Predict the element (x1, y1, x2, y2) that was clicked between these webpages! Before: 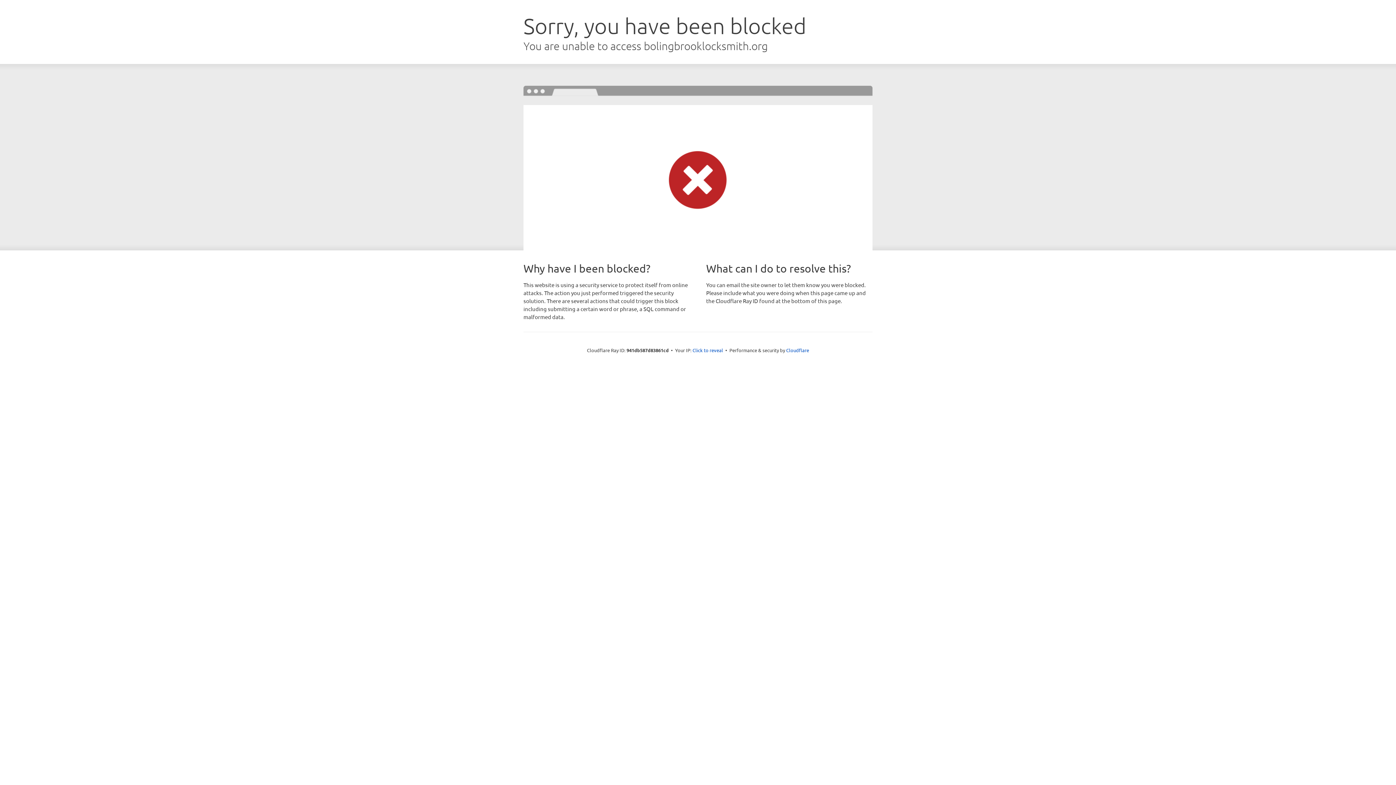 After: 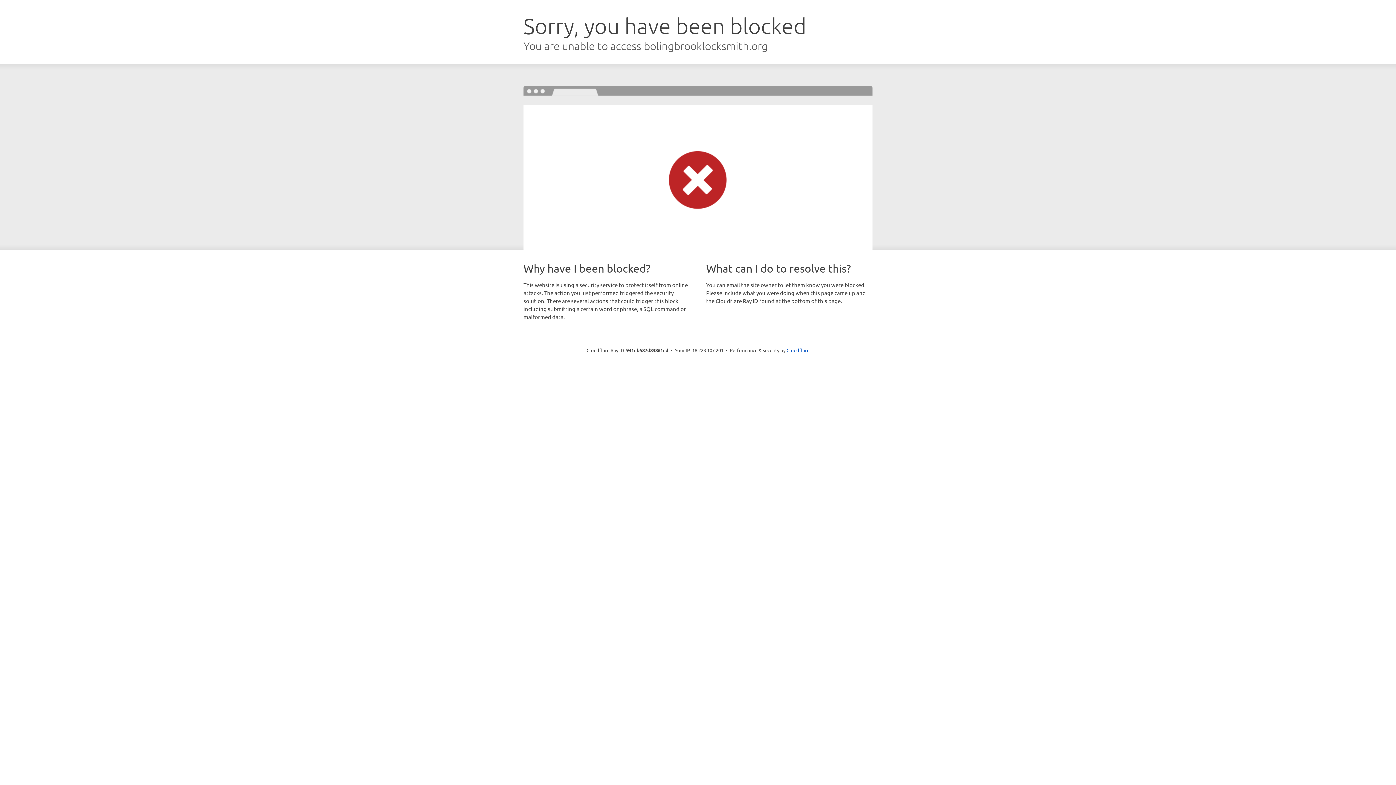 Action: label: Click to reveal bbox: (692, 346, 723, 353)